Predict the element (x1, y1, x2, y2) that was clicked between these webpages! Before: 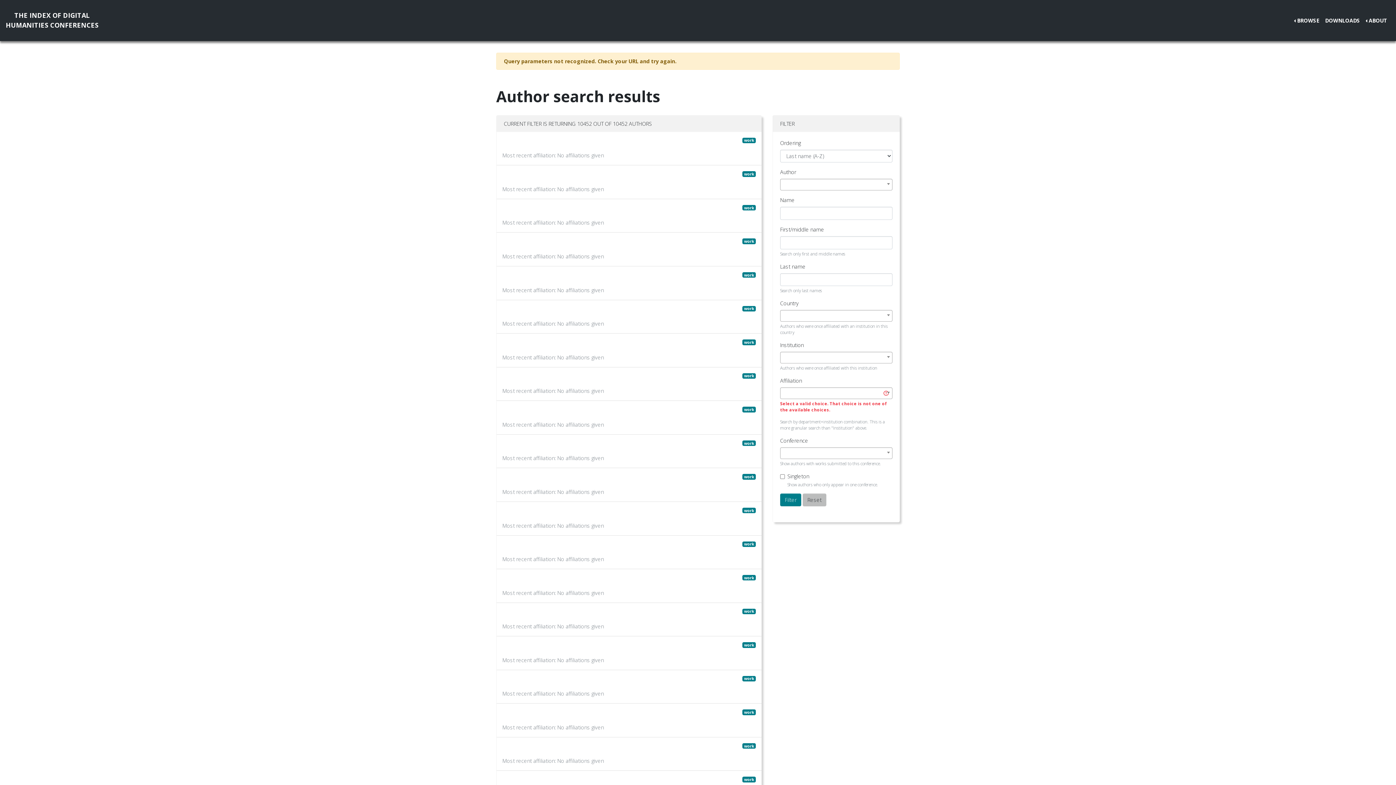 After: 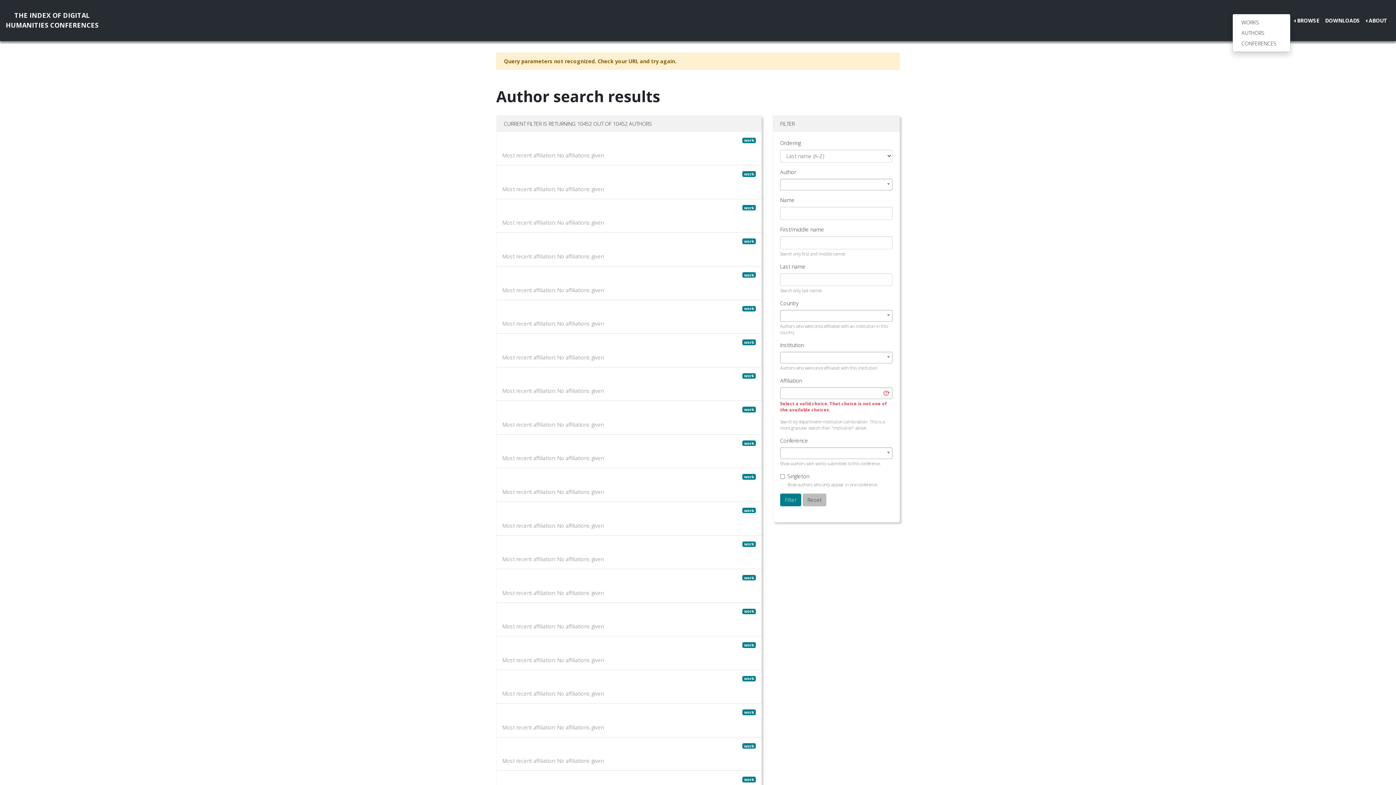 Action: bbox: (1291, 13, 1322, 27) label: BROWSE